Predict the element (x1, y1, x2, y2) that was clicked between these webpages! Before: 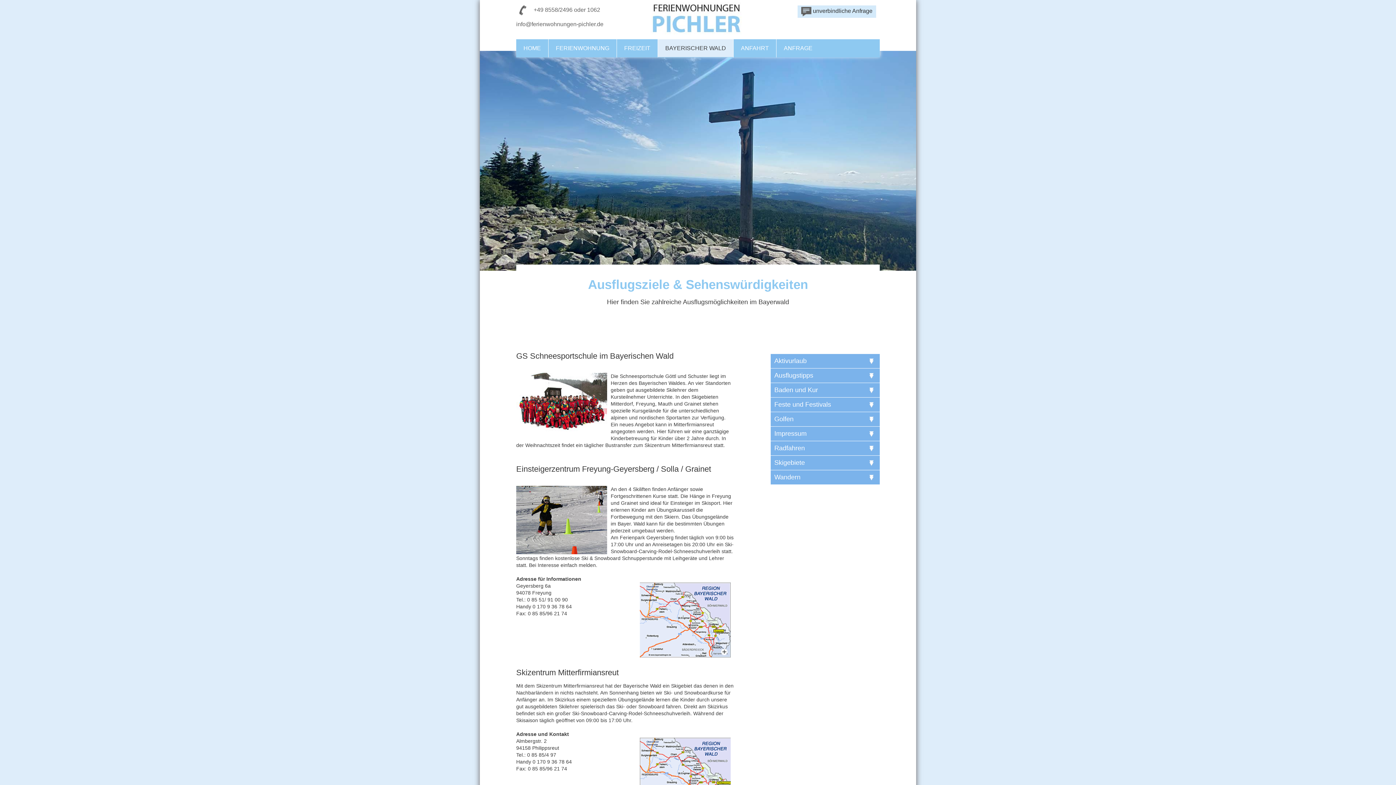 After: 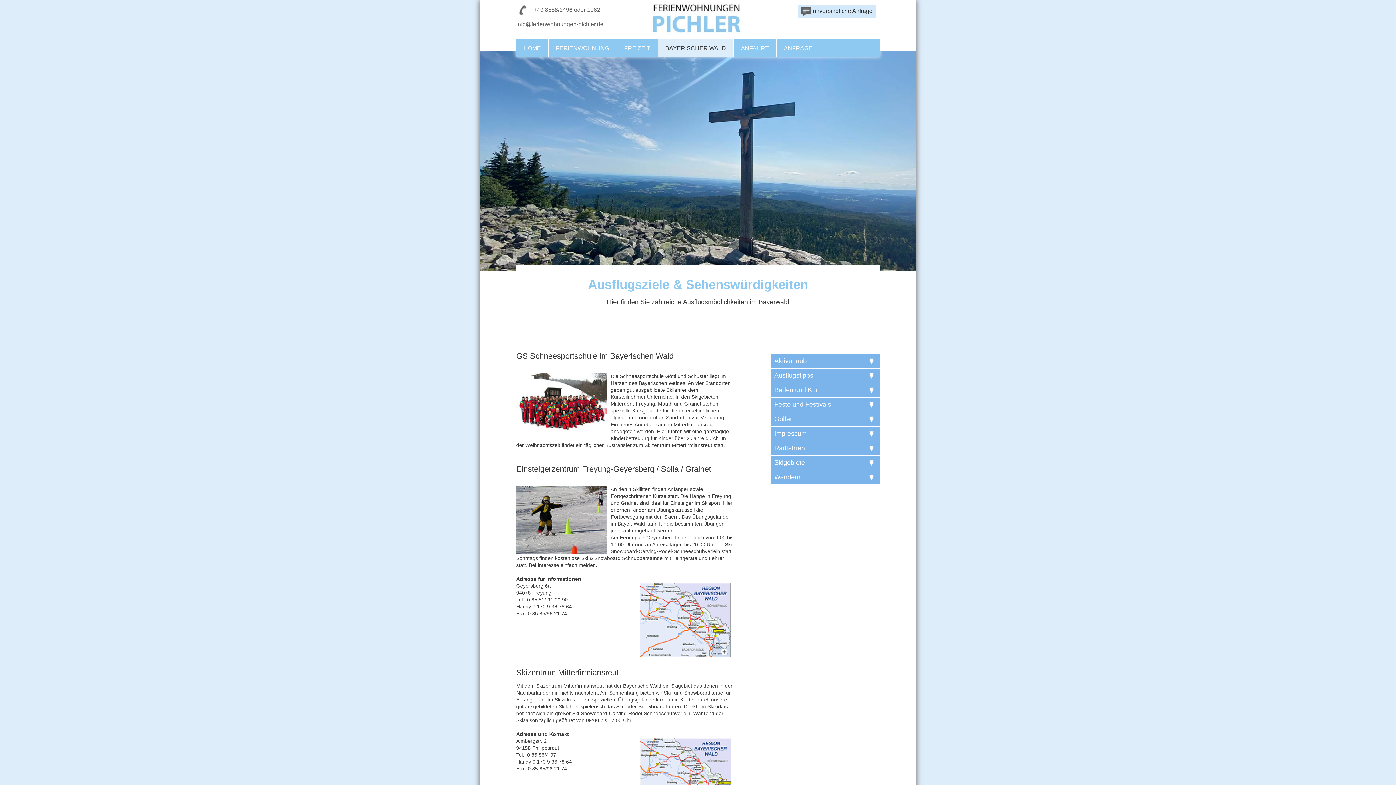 Action: label: info@ferienwohnungen-pichler.de bbox: (516, 21, 603, 27)